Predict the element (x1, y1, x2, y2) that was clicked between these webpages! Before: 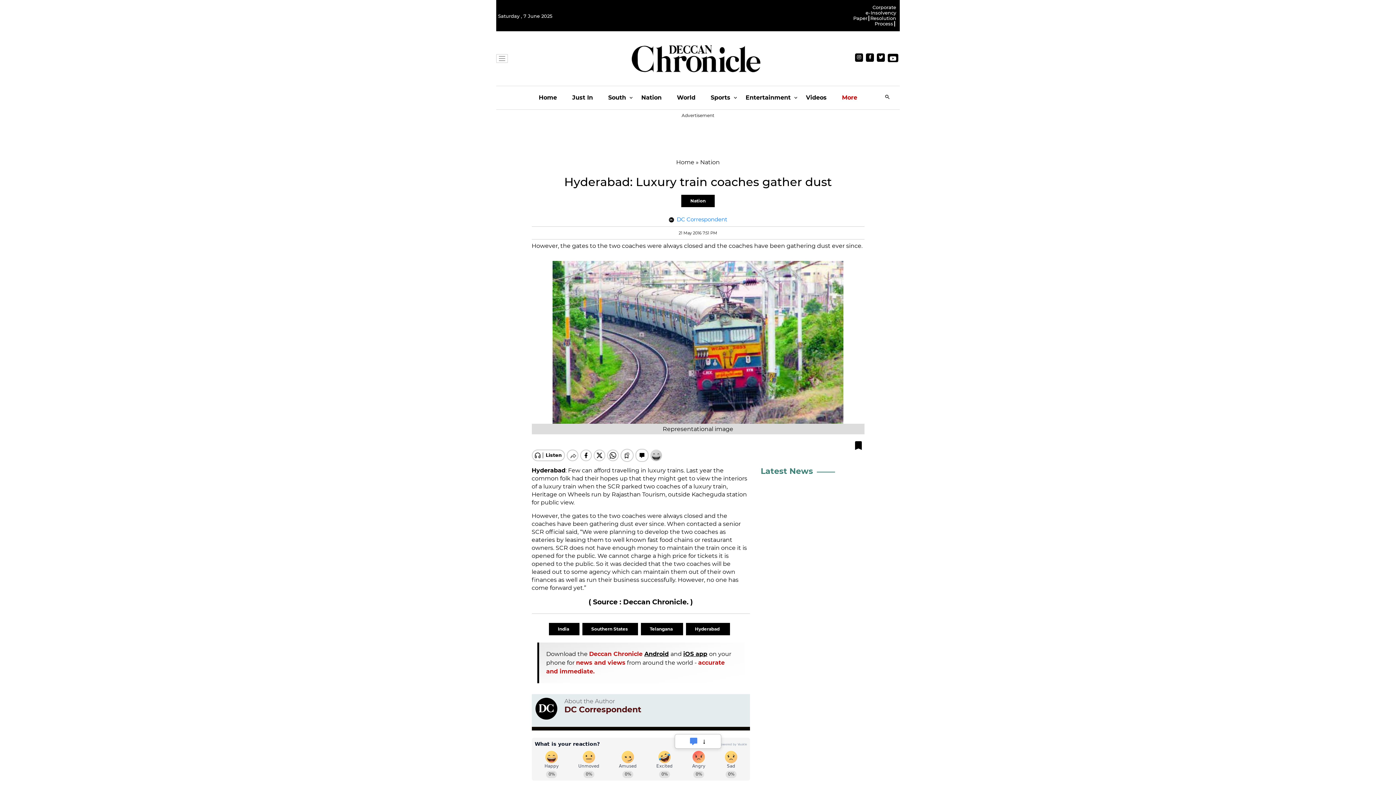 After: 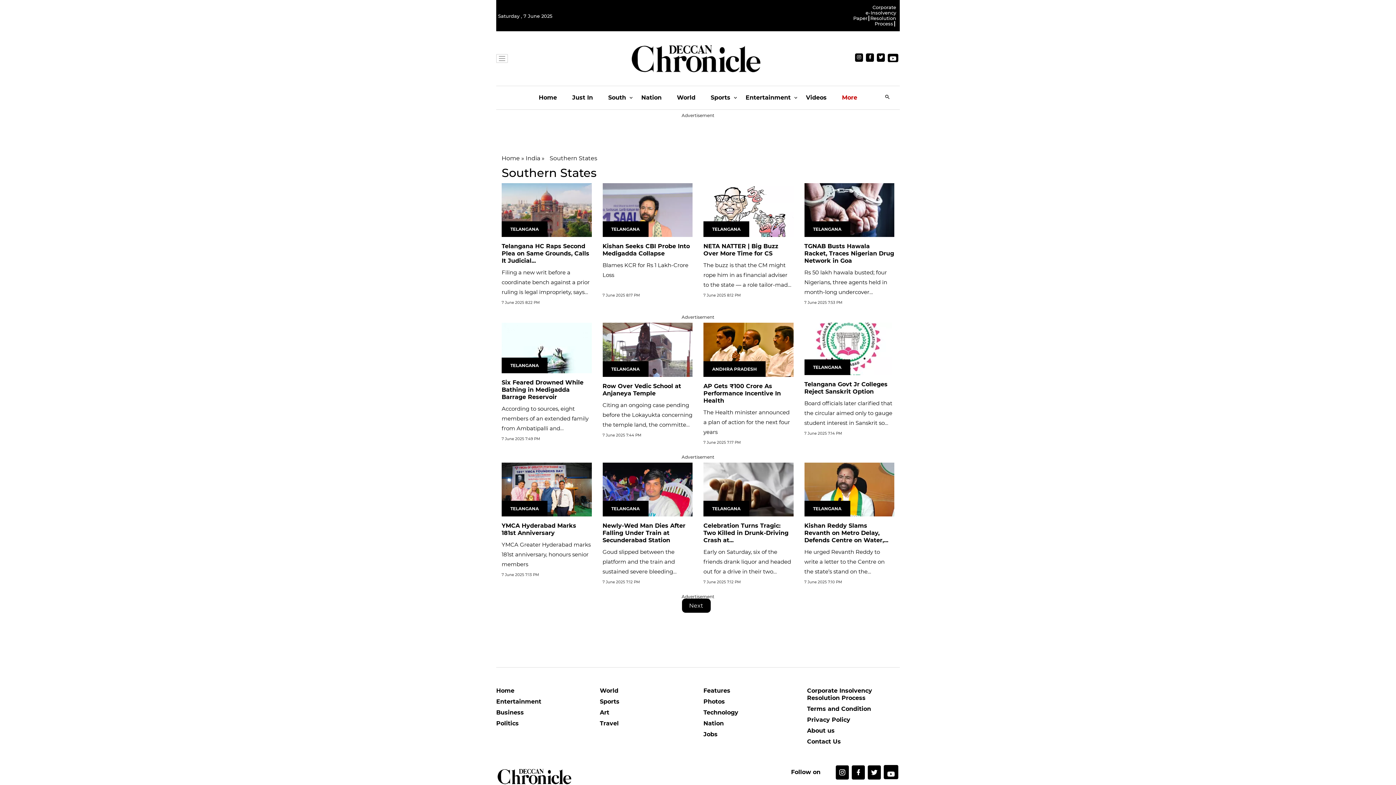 Action: label: Southern States  bbox: (582, 596, 638, 608)